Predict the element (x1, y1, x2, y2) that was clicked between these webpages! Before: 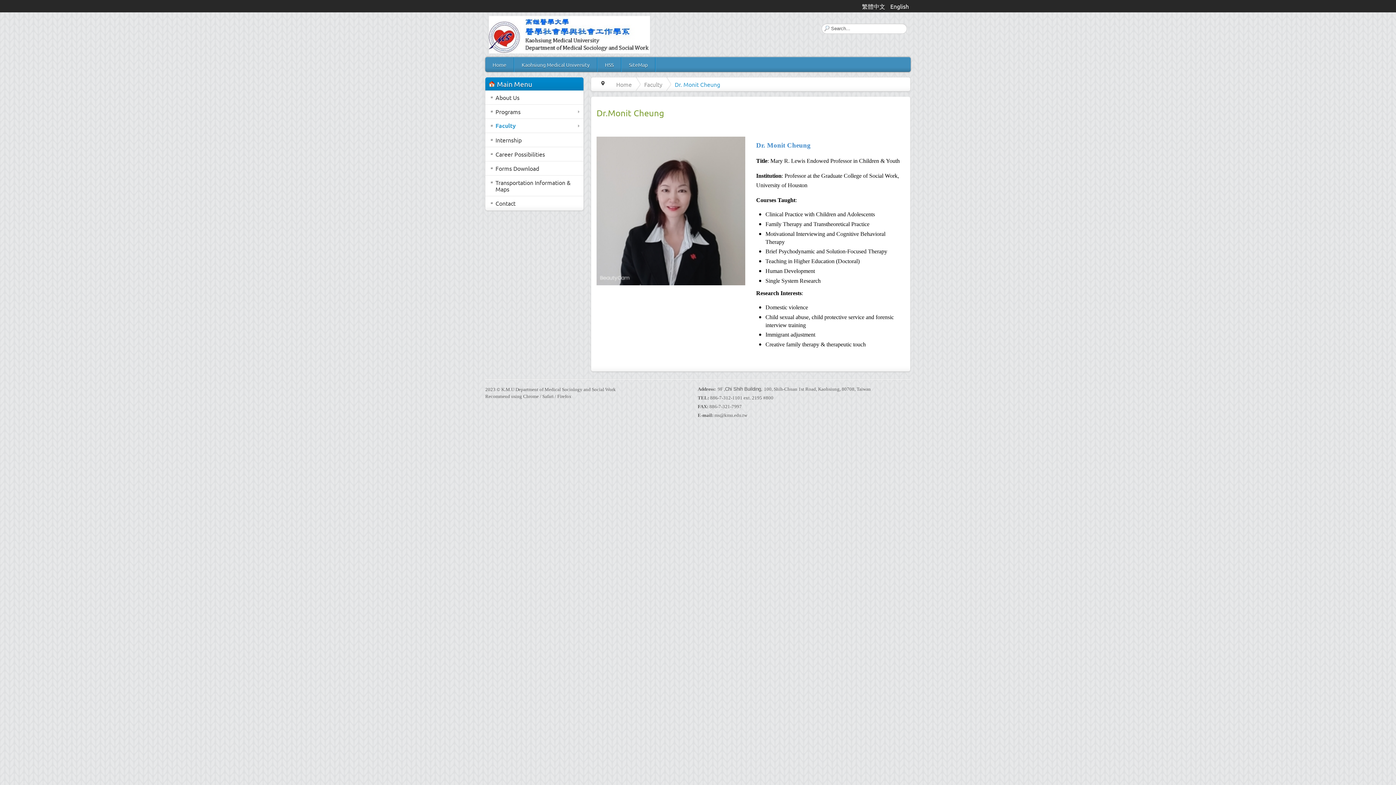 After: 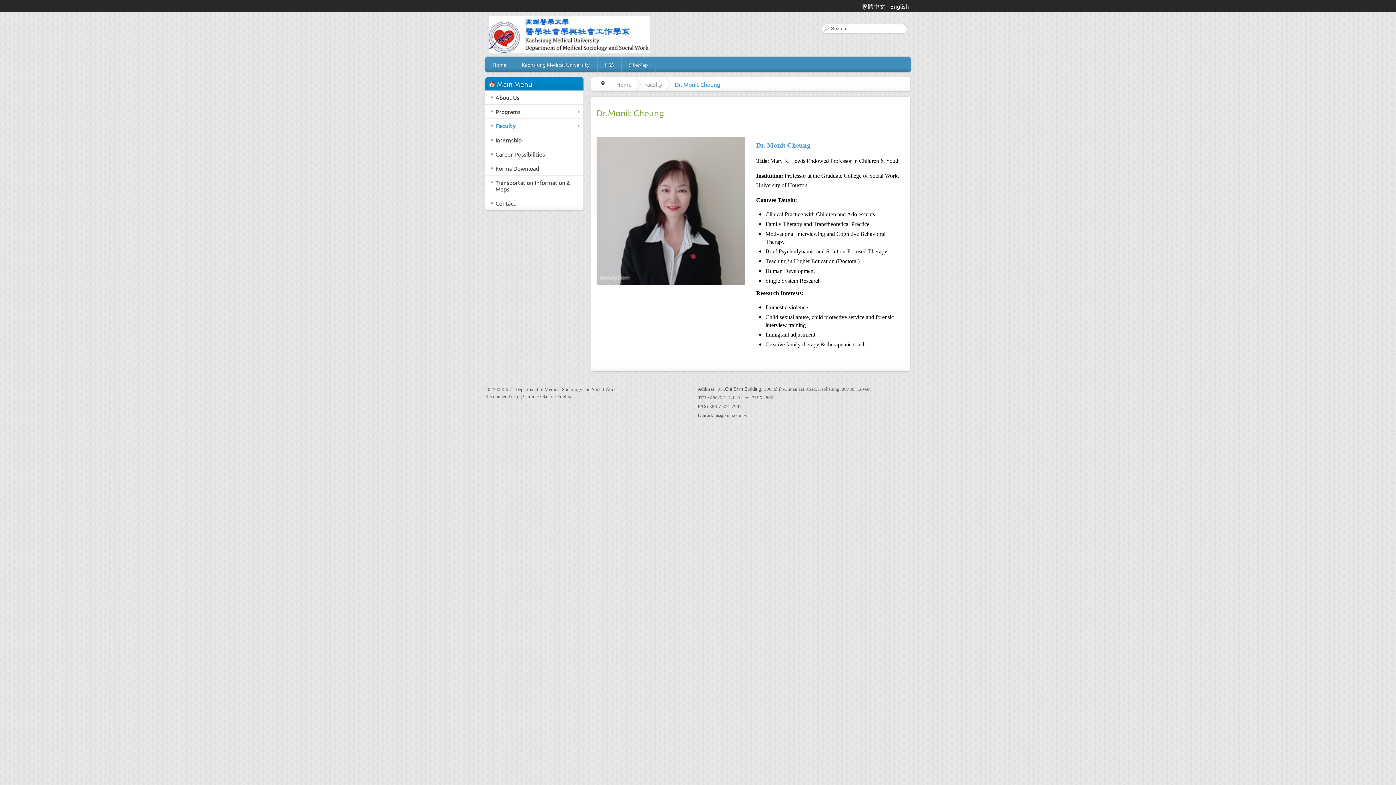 Action: label: Dr. Monit Cheung bbox: (756, 141, 810, 149)